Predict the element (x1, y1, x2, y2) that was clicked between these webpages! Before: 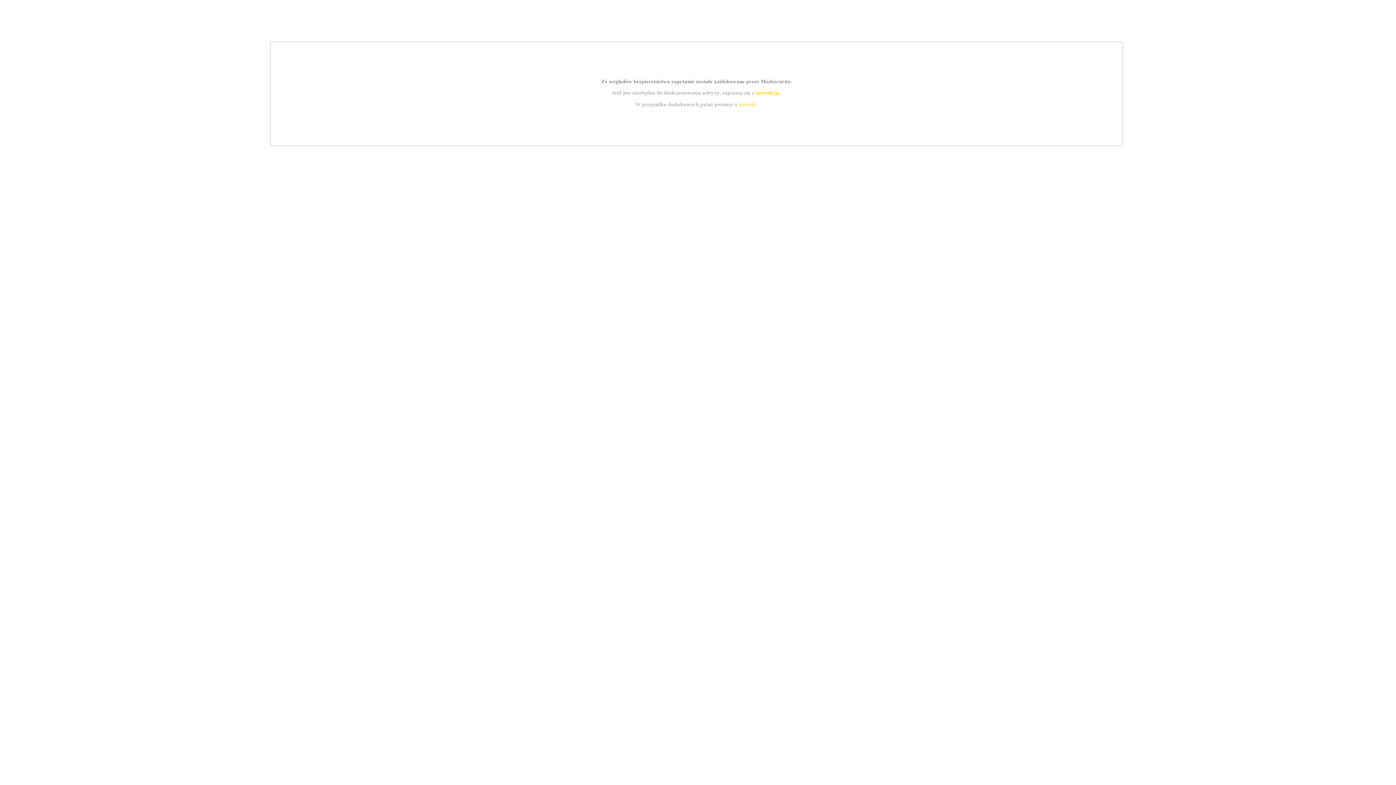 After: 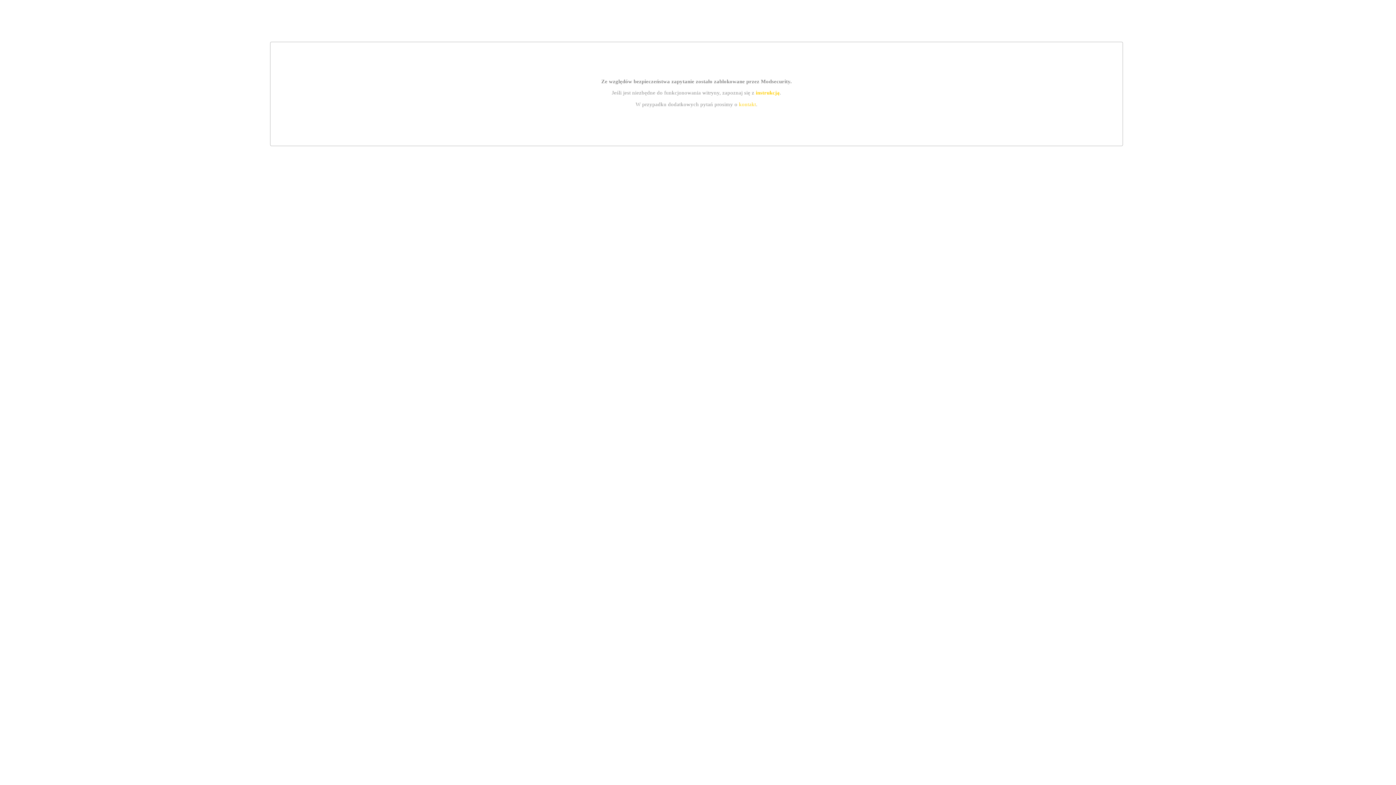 Action: bbox: (739, 101, 756, 107) label: kontakt